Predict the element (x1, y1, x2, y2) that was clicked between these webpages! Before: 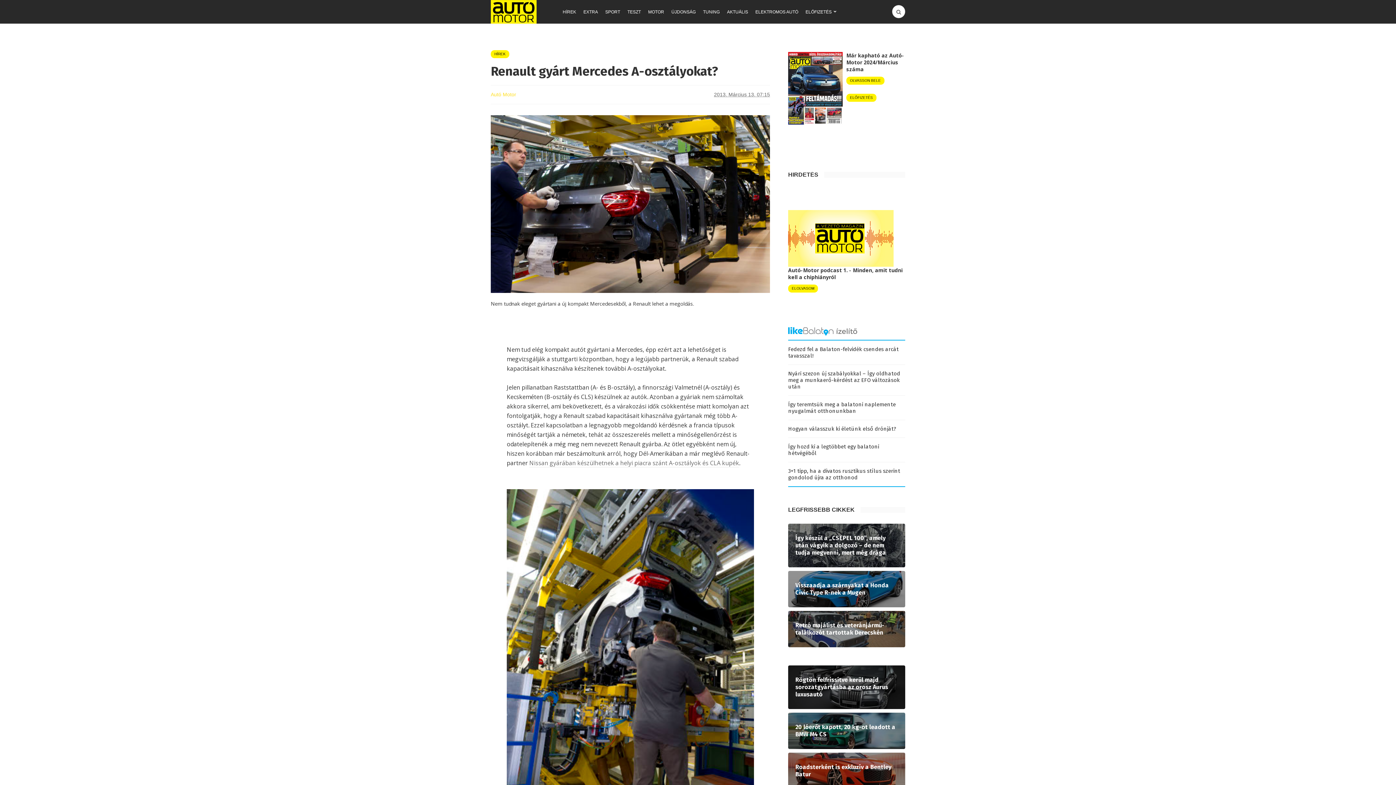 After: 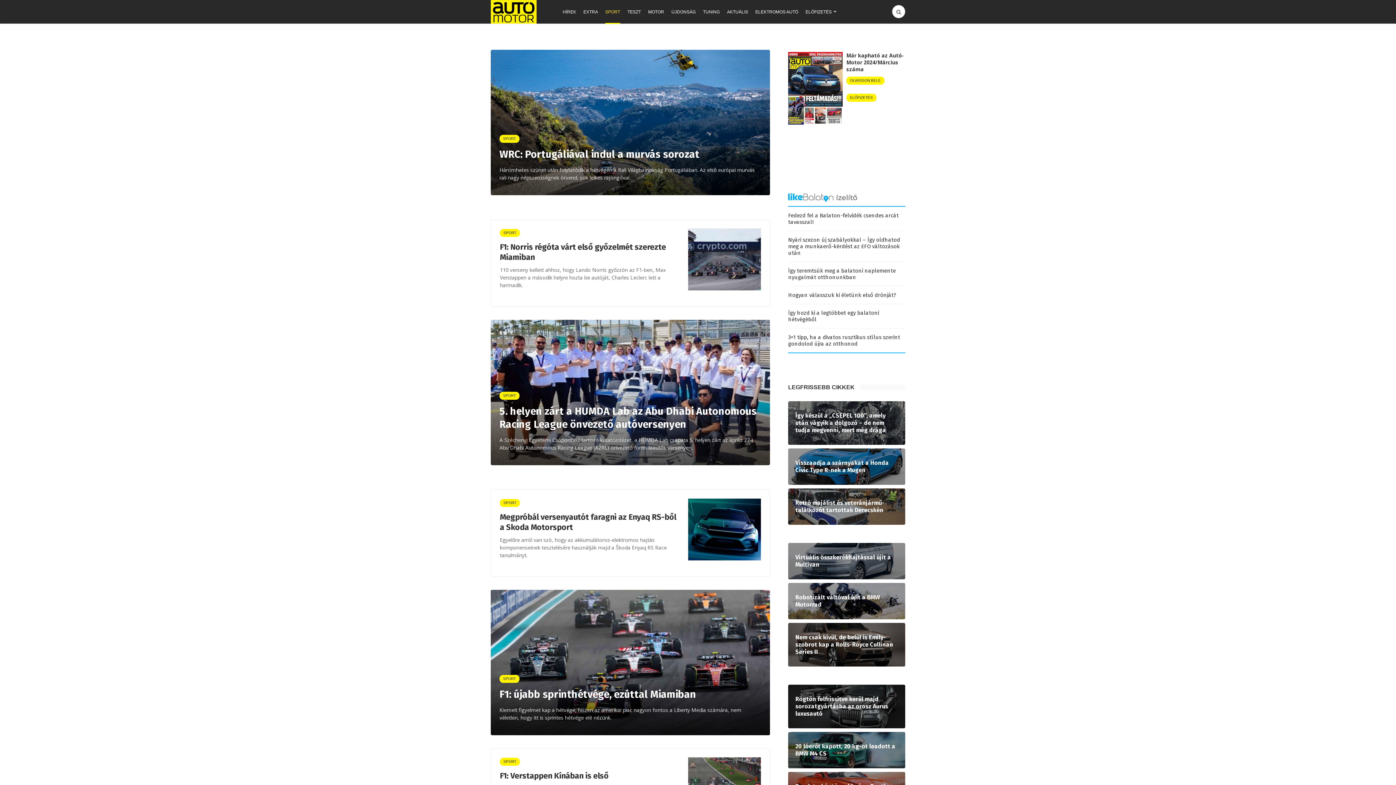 Action: label: SPORT bbox: (605, 0, 620, 23)